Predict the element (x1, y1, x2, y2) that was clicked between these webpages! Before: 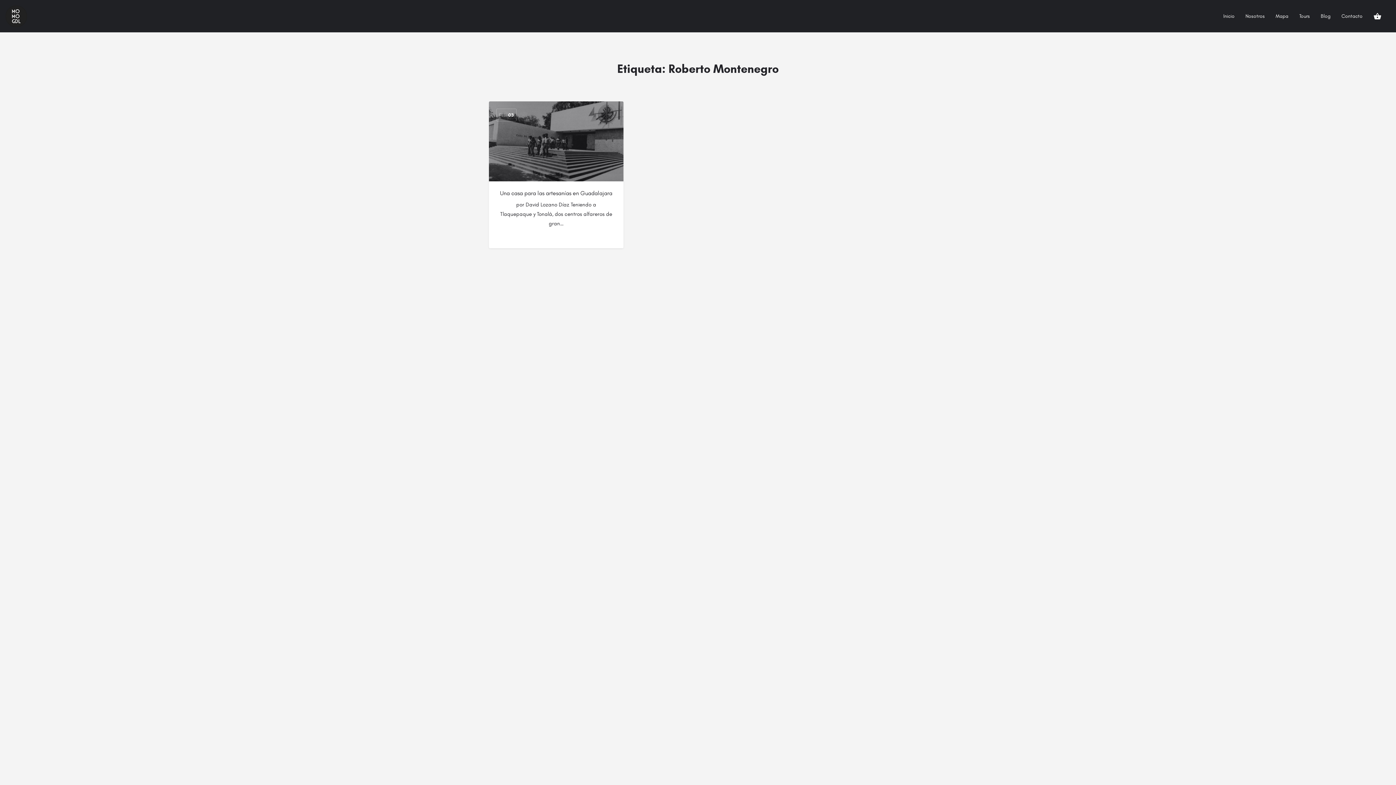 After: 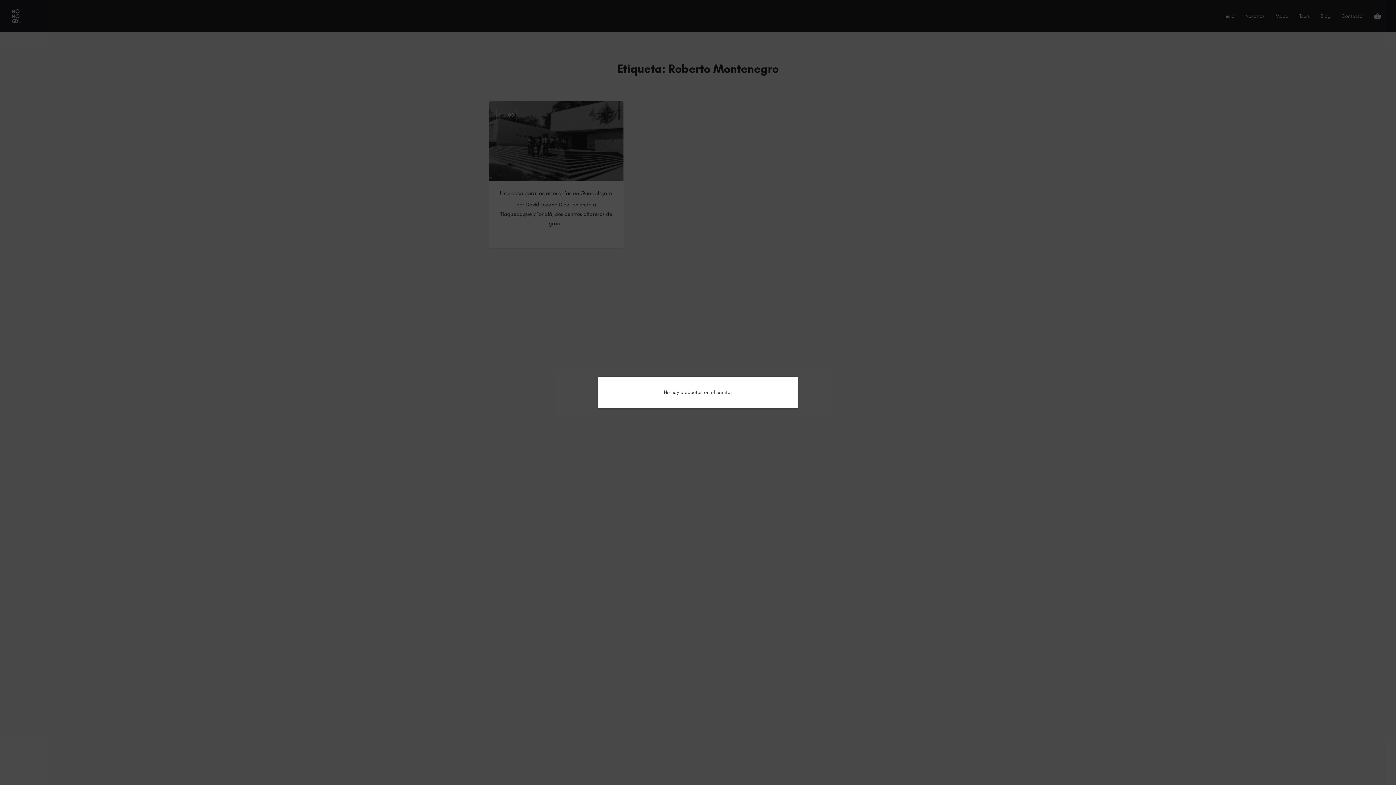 Action: bbox: (1373, 12, 1381, 20)